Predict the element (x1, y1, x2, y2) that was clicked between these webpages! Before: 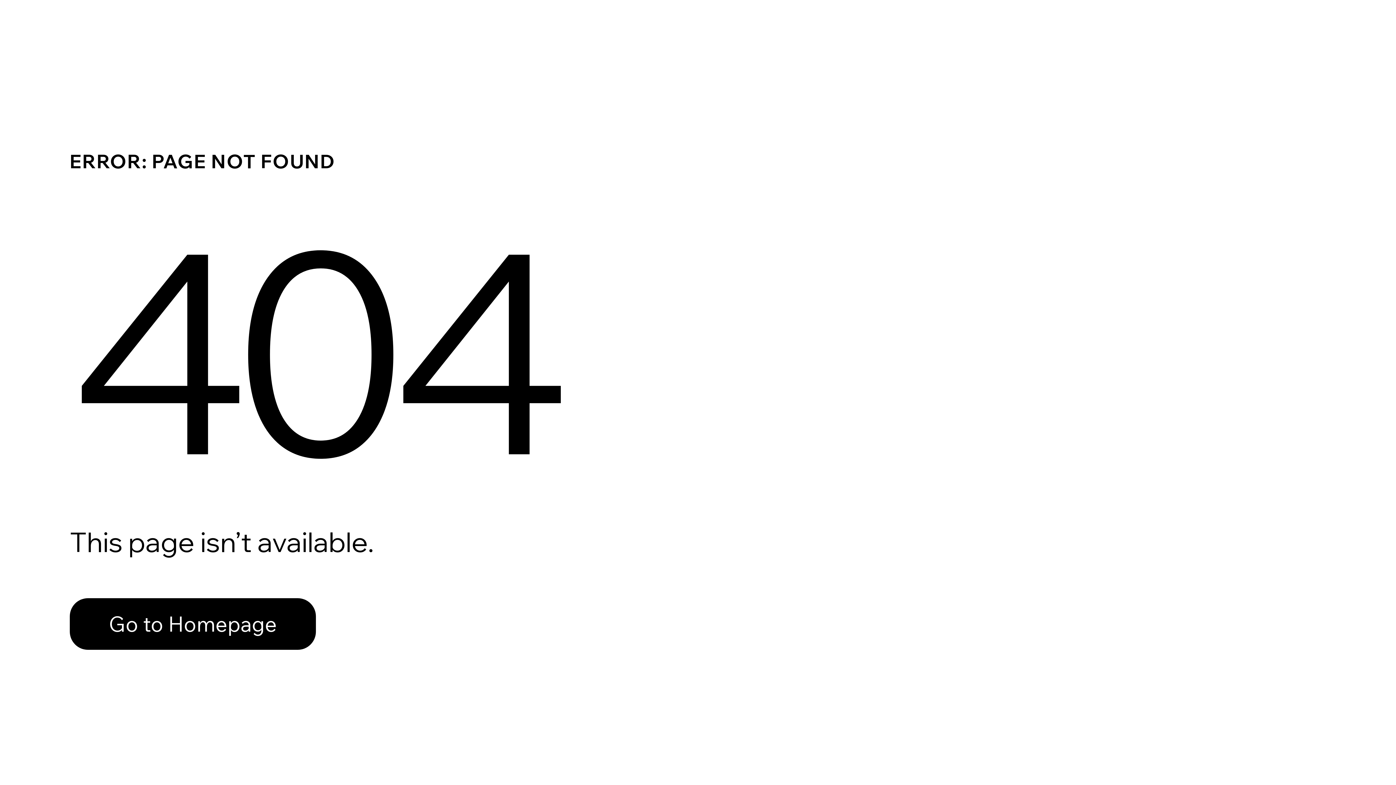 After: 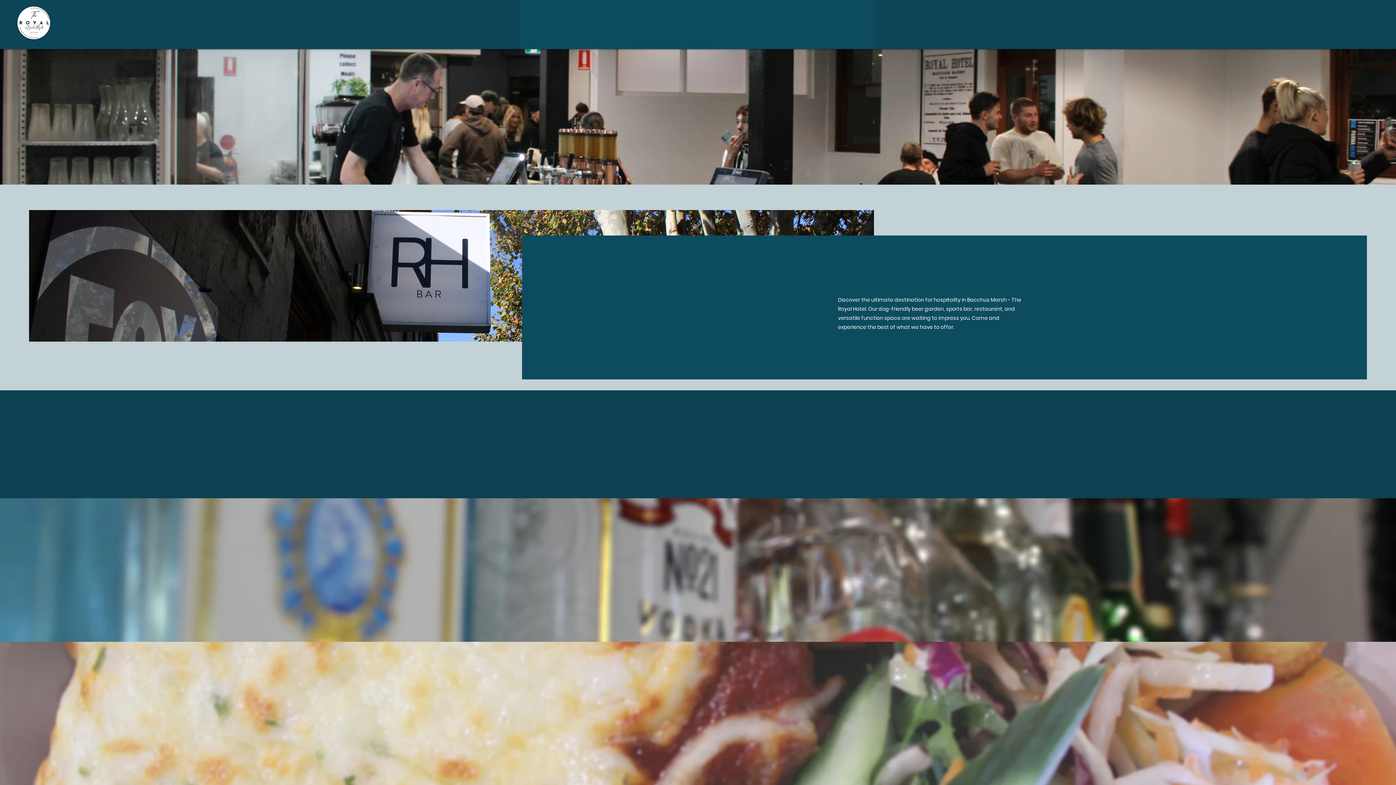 Action: label: Go to Homepage bbox: (69, 598, 316, 650)